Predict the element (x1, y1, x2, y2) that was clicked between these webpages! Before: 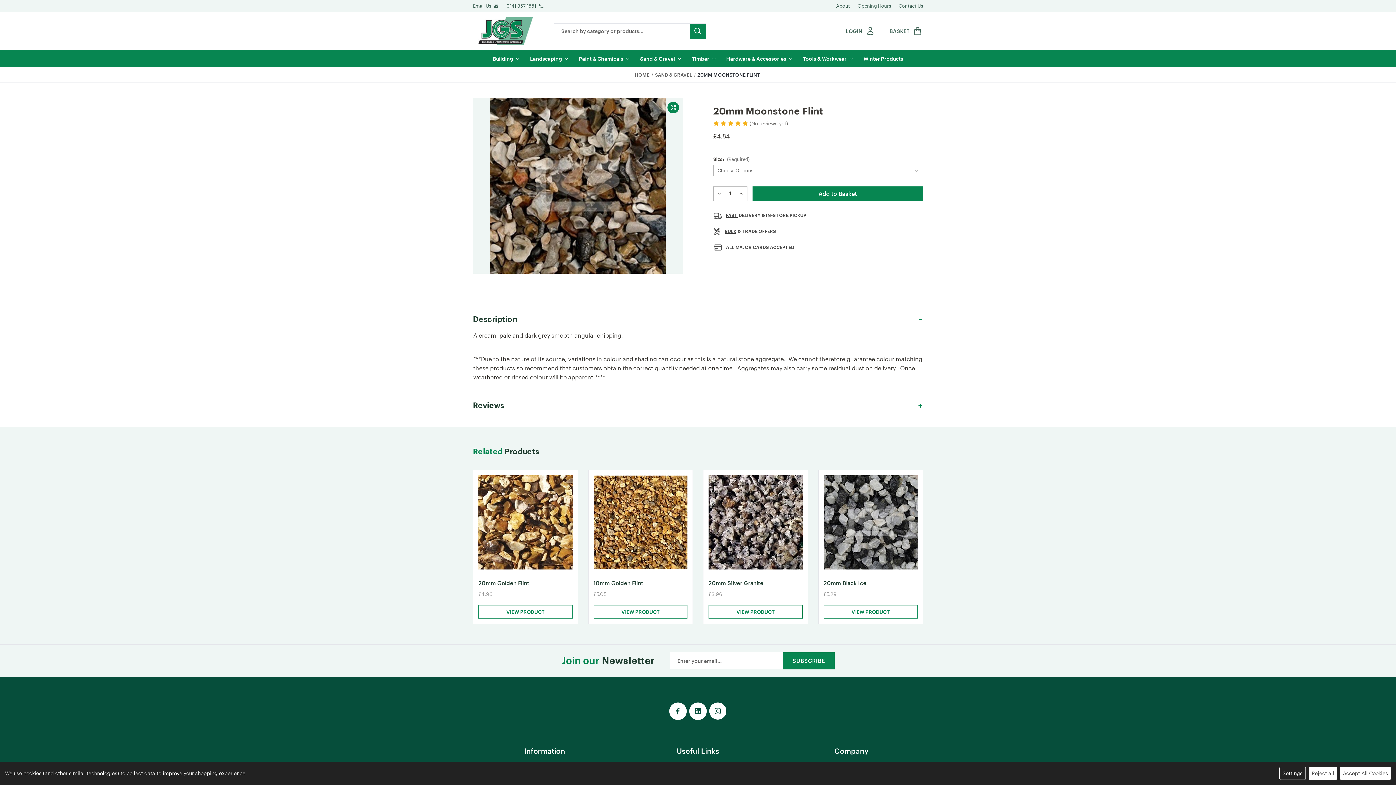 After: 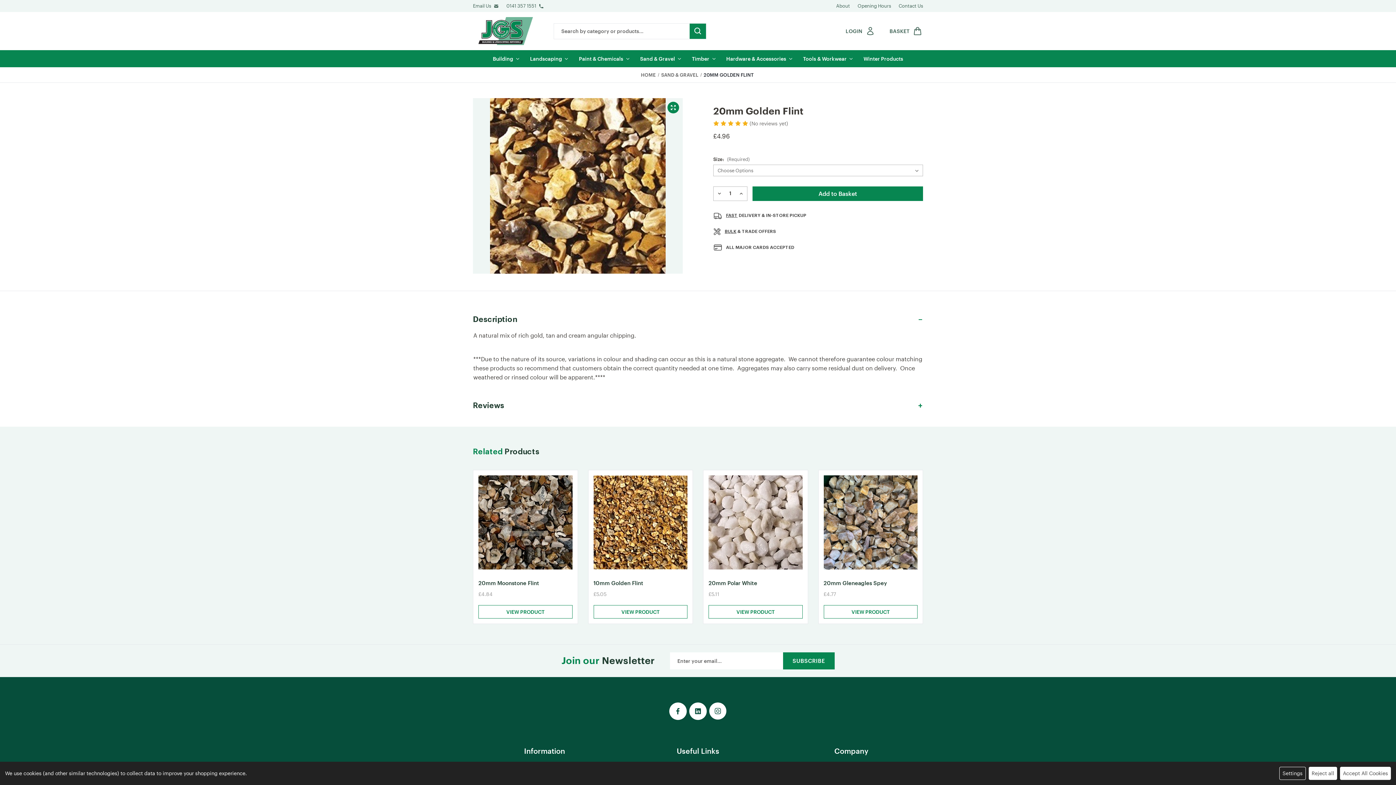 Action: label: 20mm Golden Flint, £4.96

 bbox: (478, 580, 572, 586)